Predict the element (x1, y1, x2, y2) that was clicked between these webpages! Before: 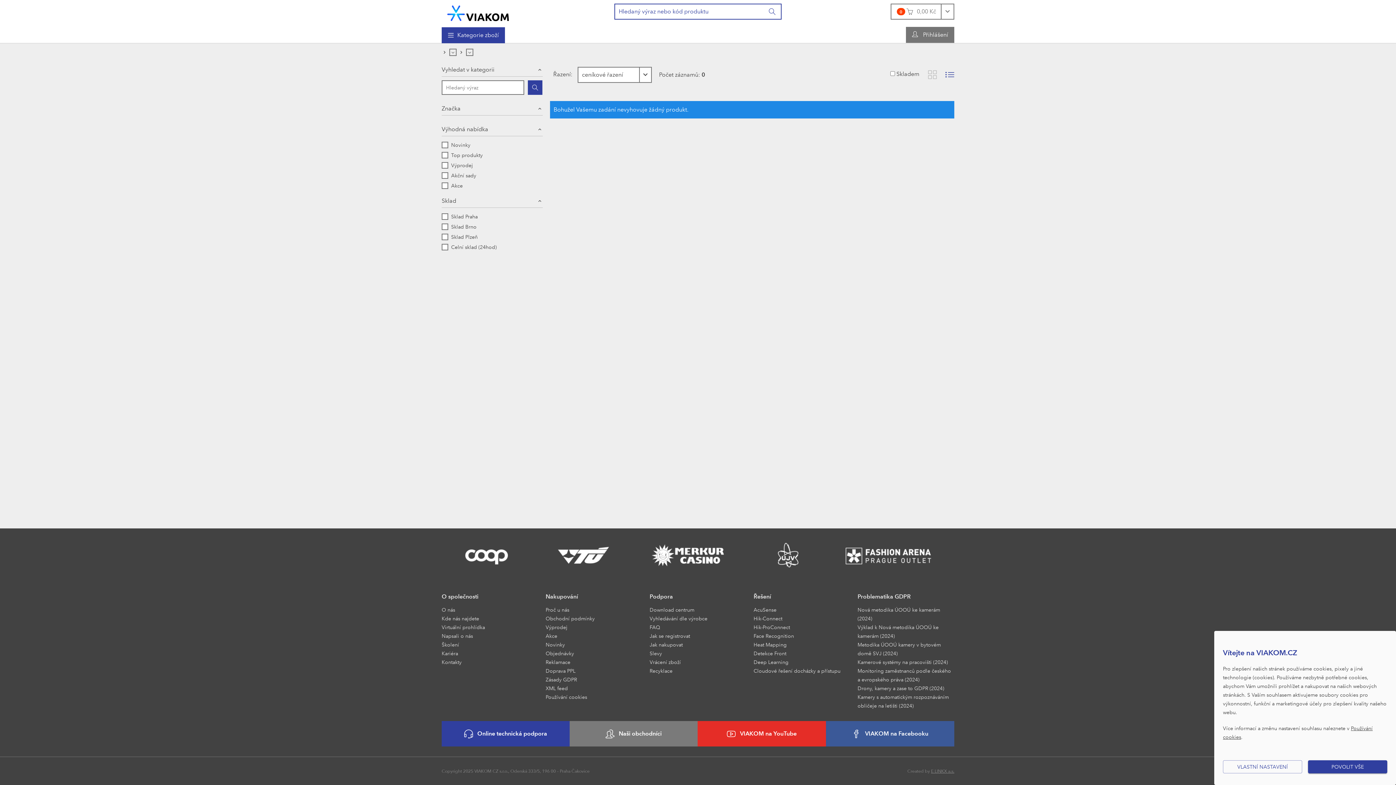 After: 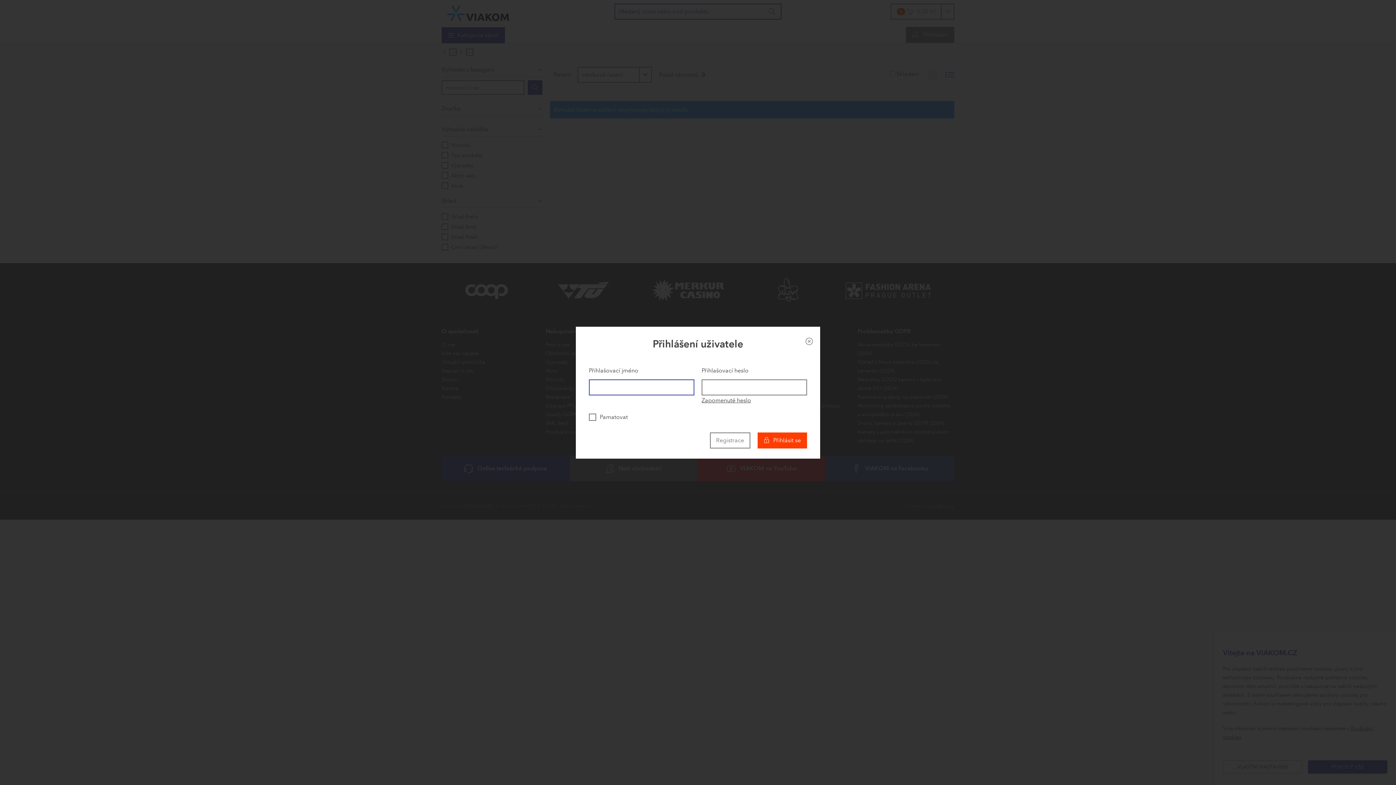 Action: bbox: (906, 26, 954, 42) label:  Přihlášení